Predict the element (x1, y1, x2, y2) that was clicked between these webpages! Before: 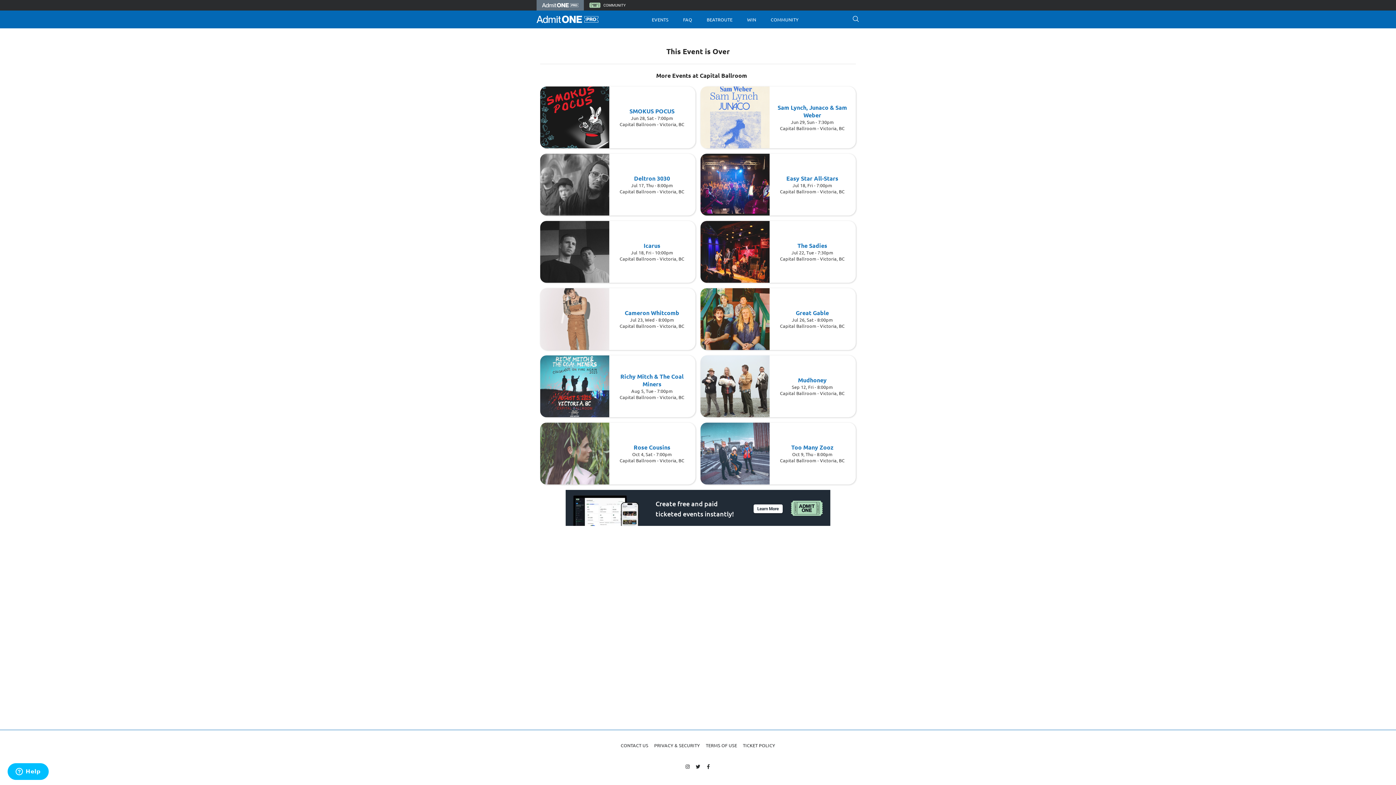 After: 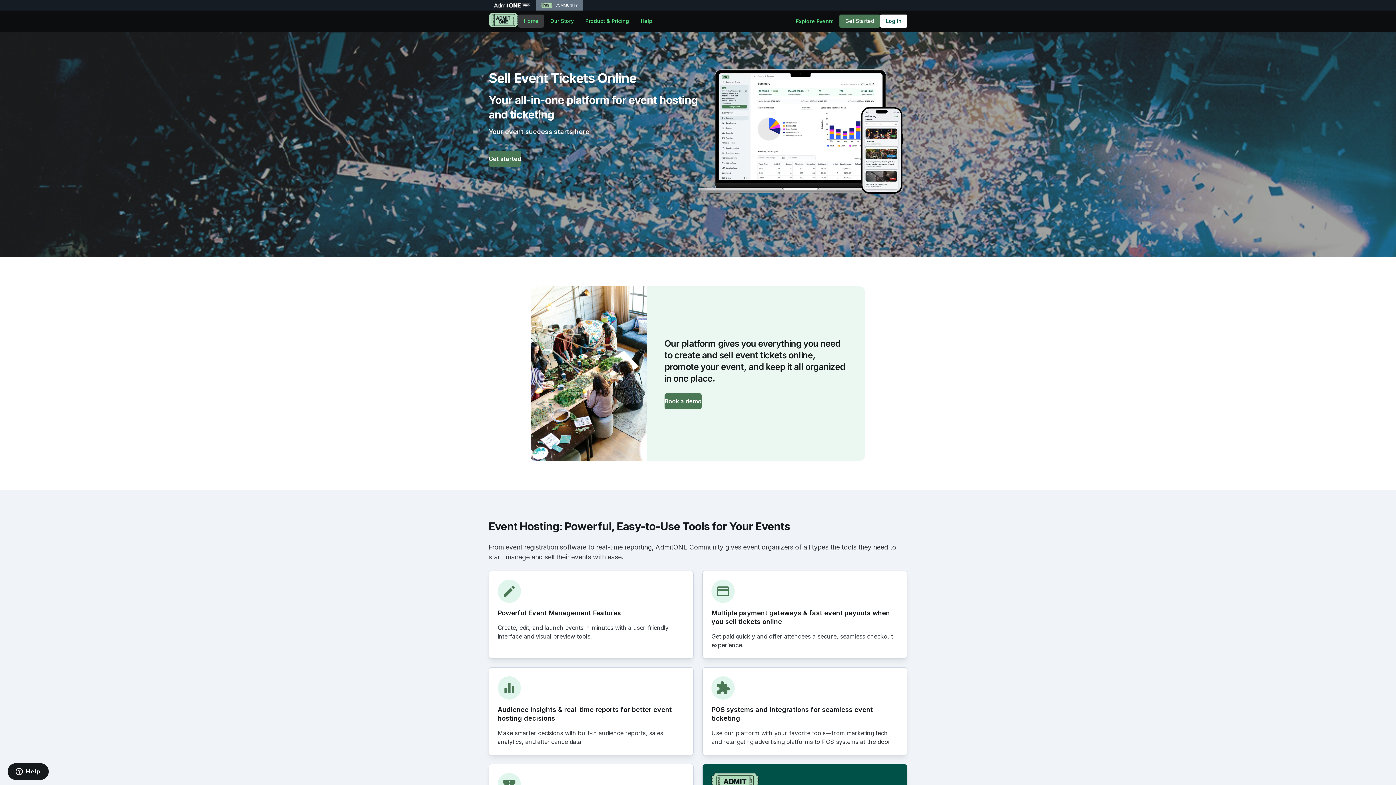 Action: bbox: (584, 0, 631, 10)